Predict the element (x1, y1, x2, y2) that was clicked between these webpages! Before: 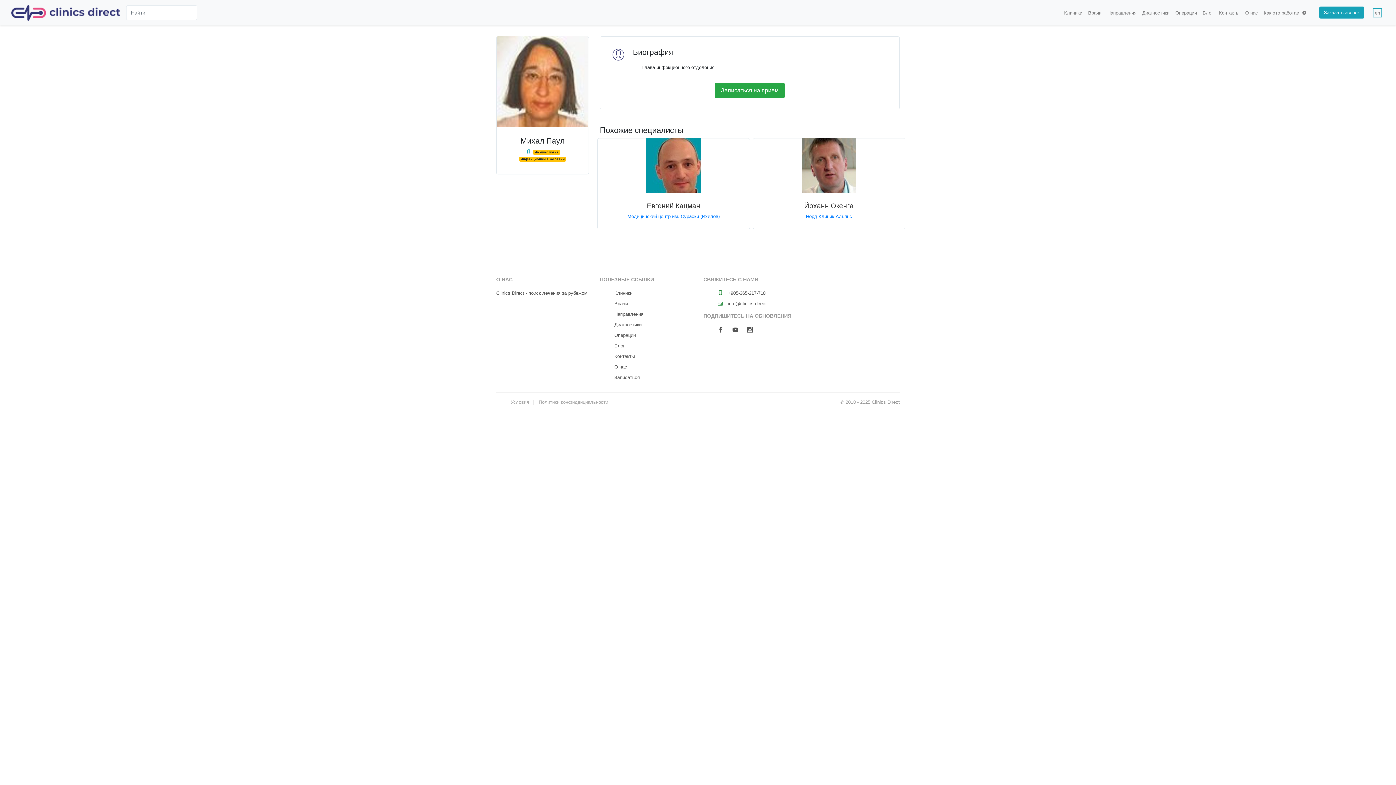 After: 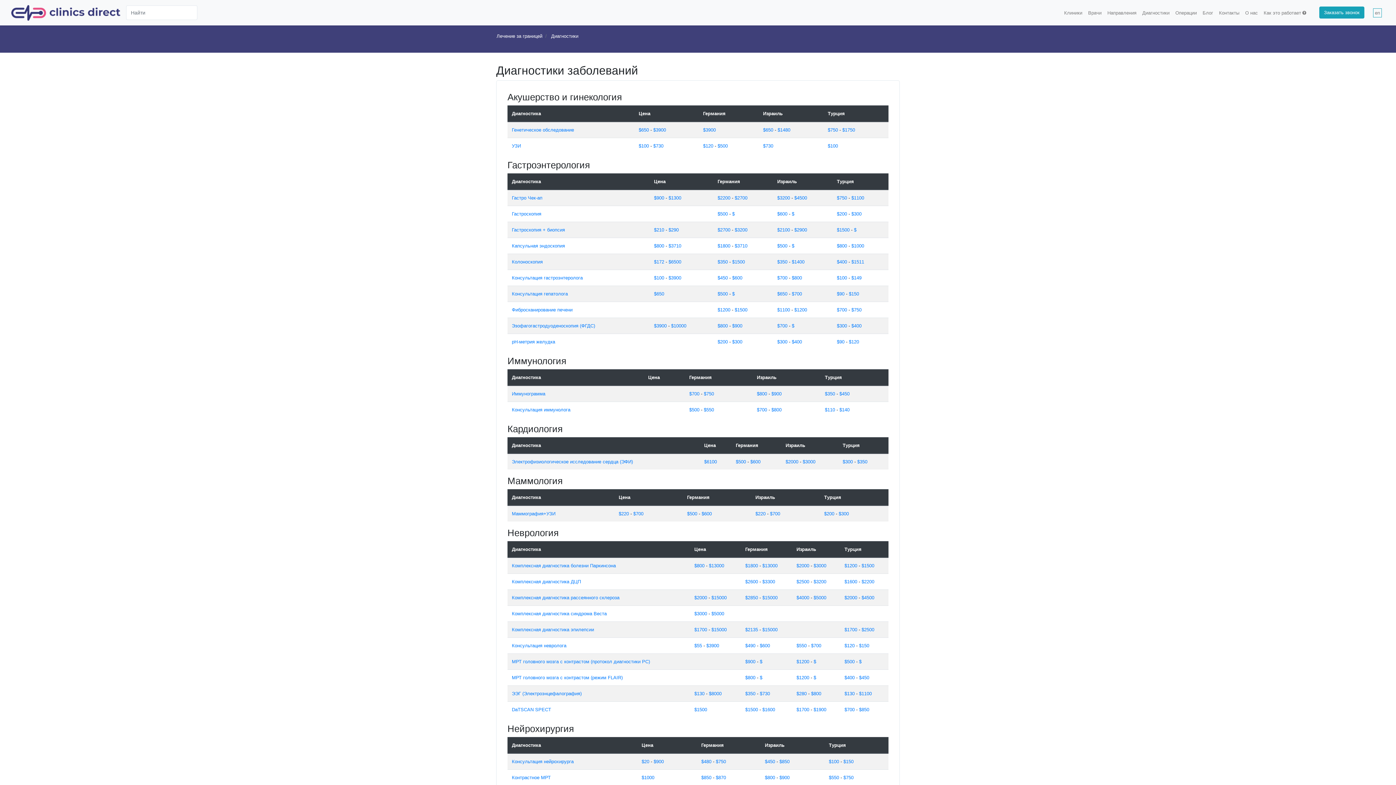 Action: label: Диагностики bbox: (614, 321, 641, 328)